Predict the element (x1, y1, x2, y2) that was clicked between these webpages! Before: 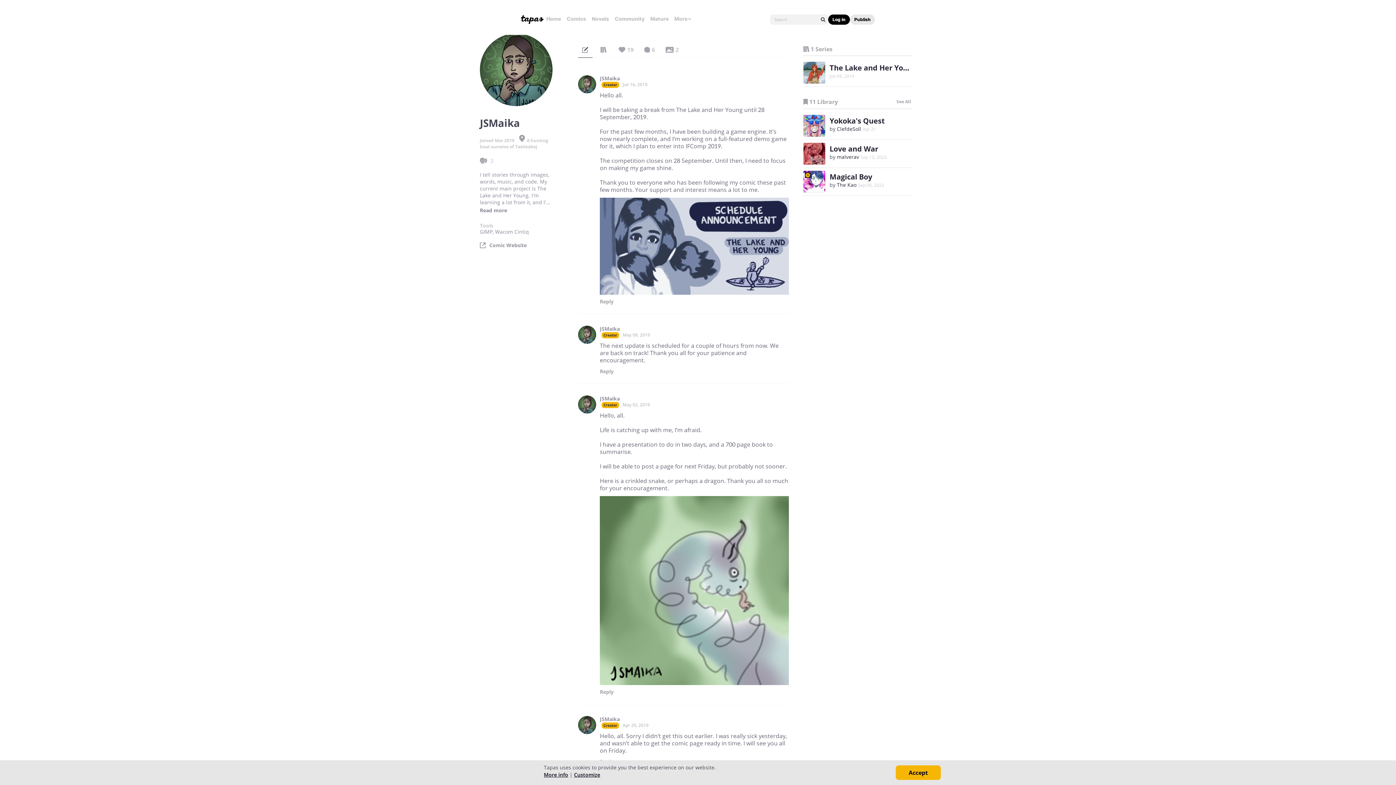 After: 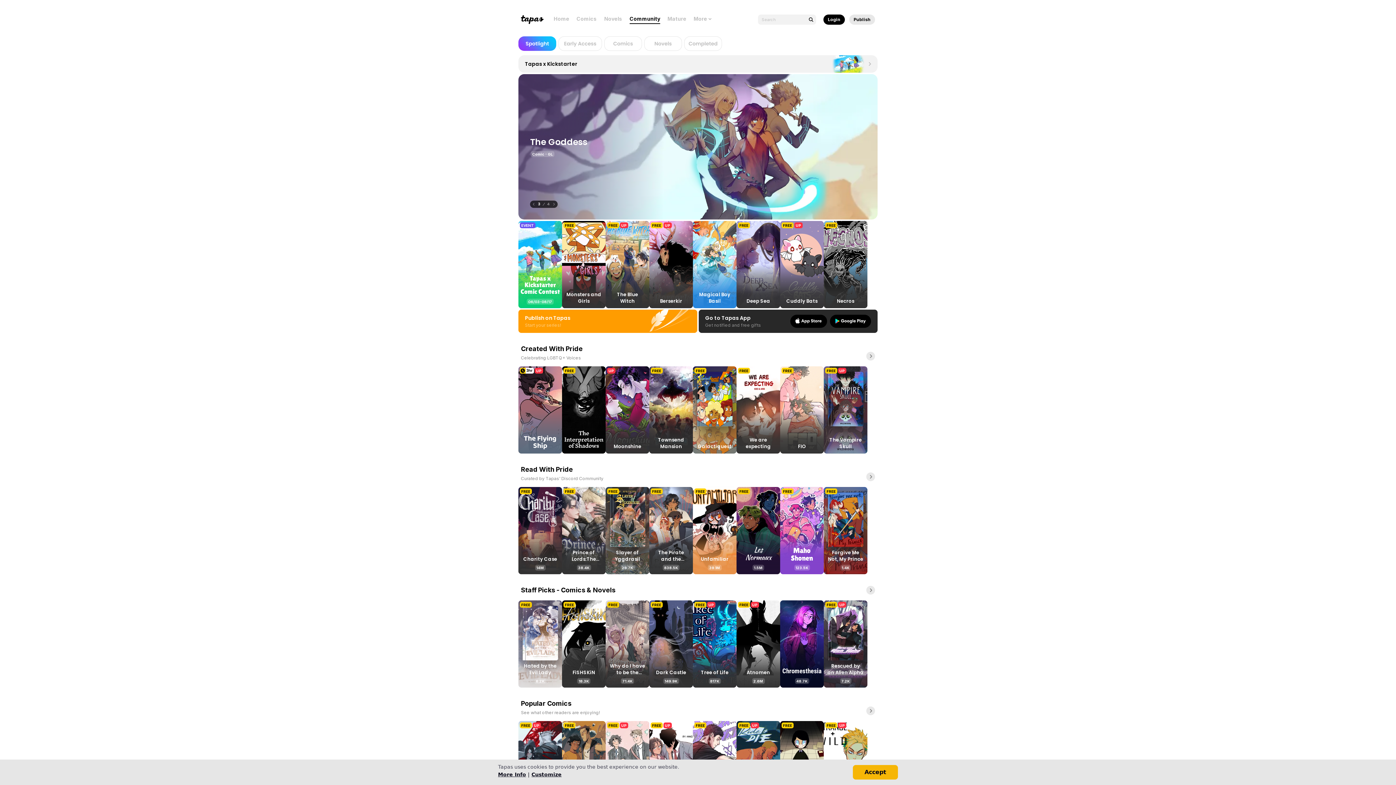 Action: bbox: (614, 15, 644, 22) label: Community